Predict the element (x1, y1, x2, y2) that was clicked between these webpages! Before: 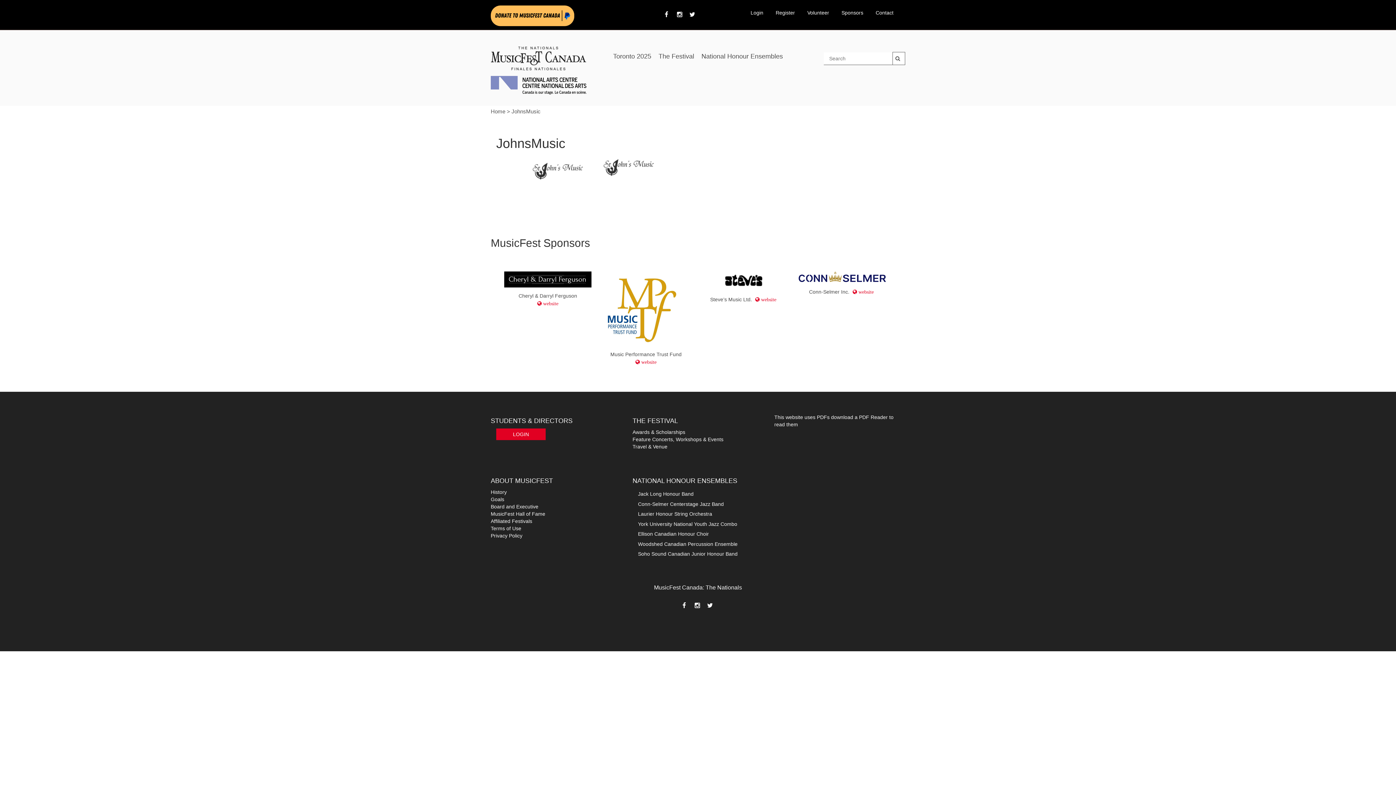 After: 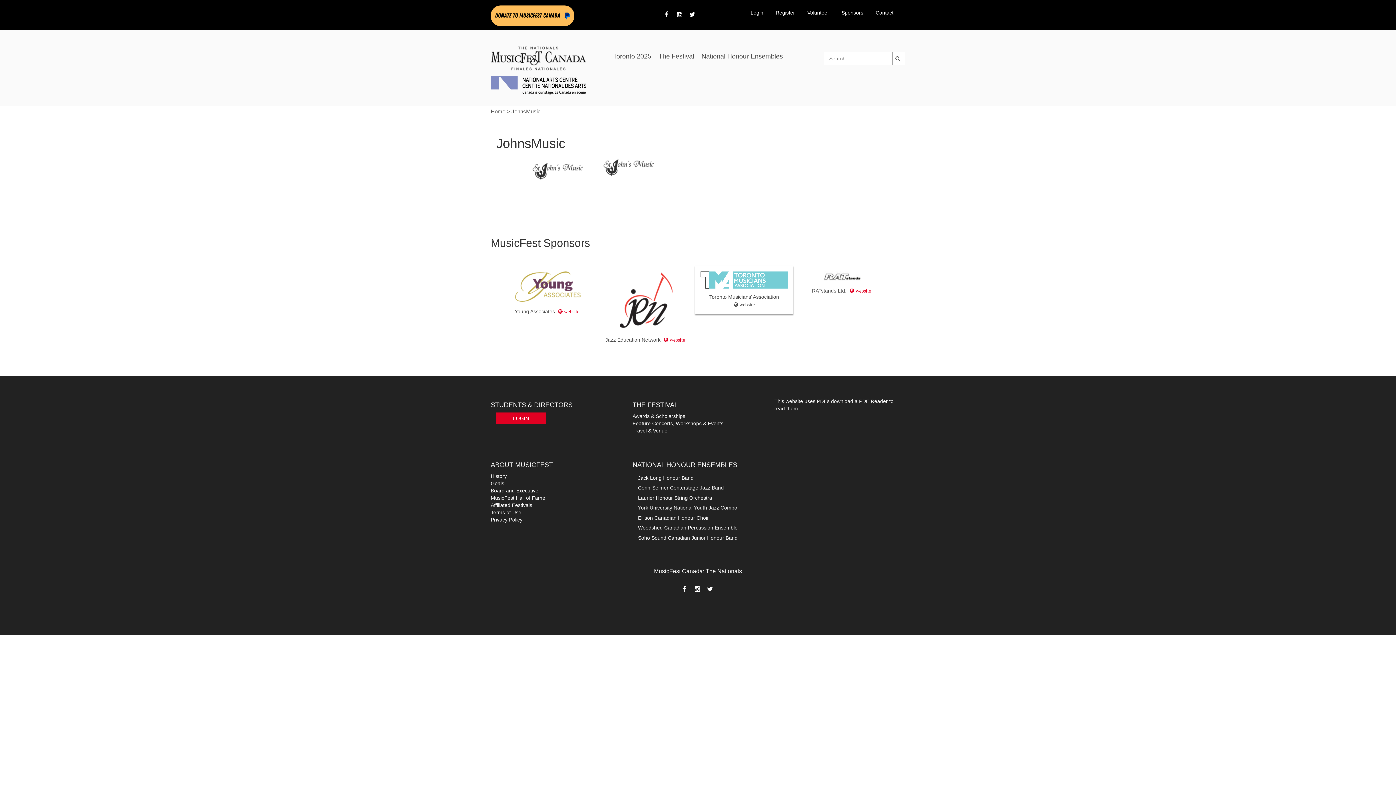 Action: label:  website bbox: (732, 301, 756, 307)